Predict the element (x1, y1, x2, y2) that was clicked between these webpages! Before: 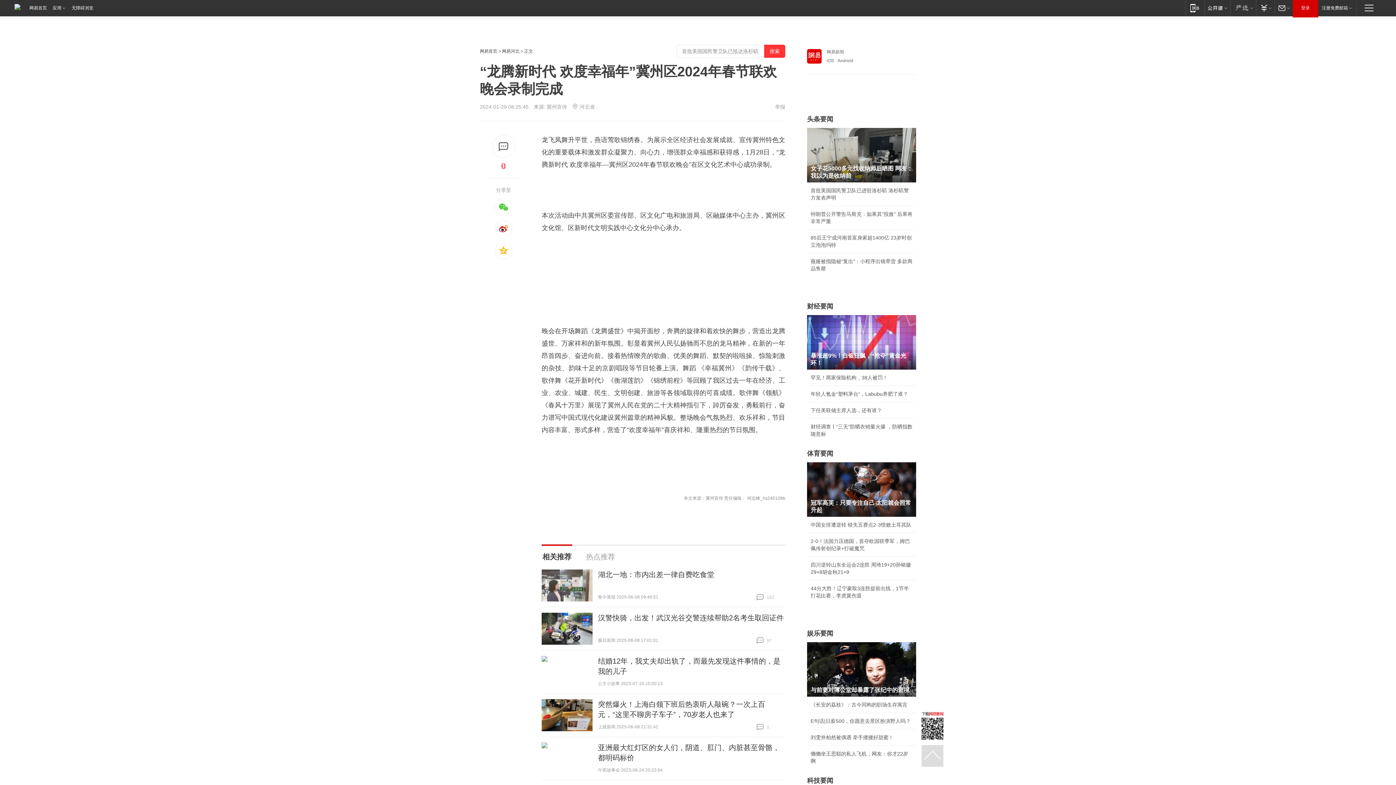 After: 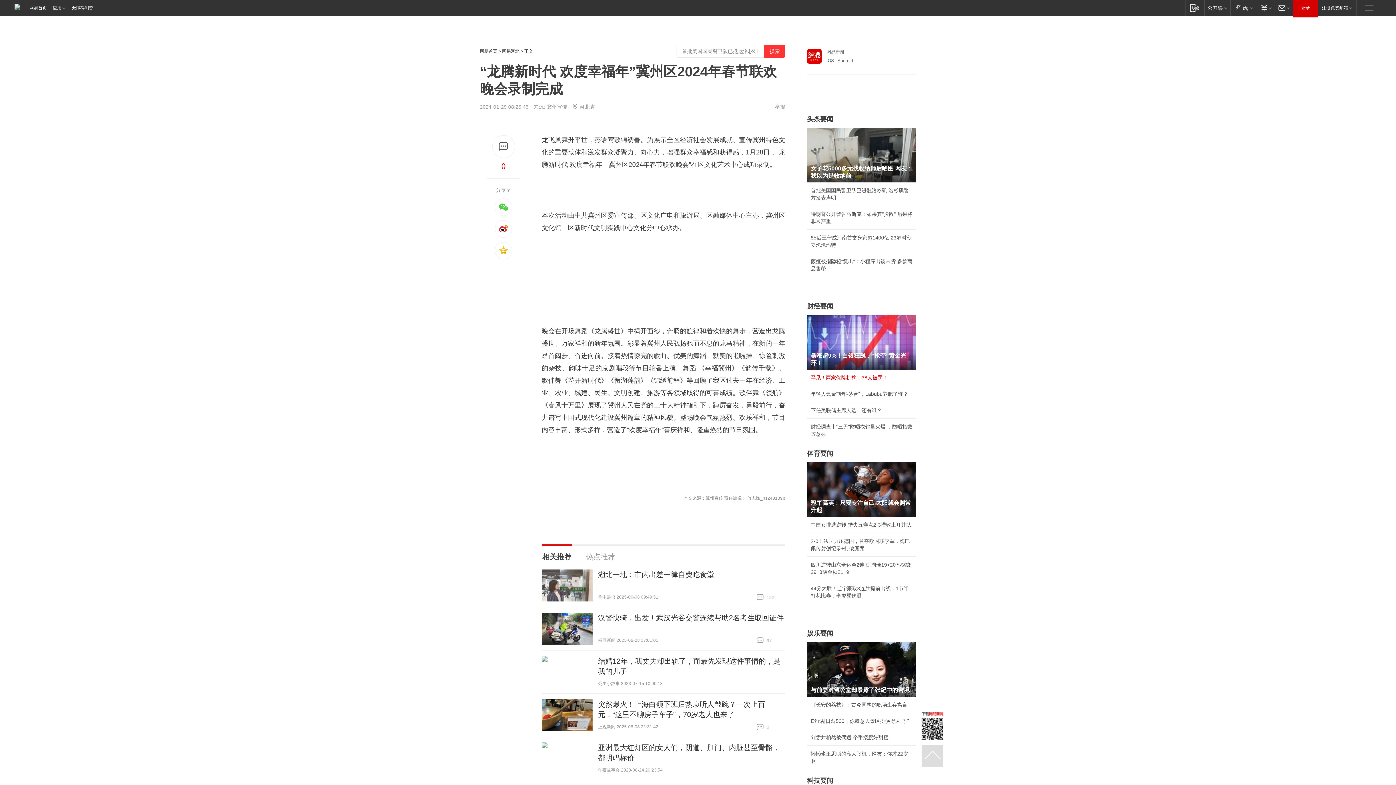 Action: bbox: (810, 374, 888, 380) label: 罕见！两家保险机构，38人被罚！